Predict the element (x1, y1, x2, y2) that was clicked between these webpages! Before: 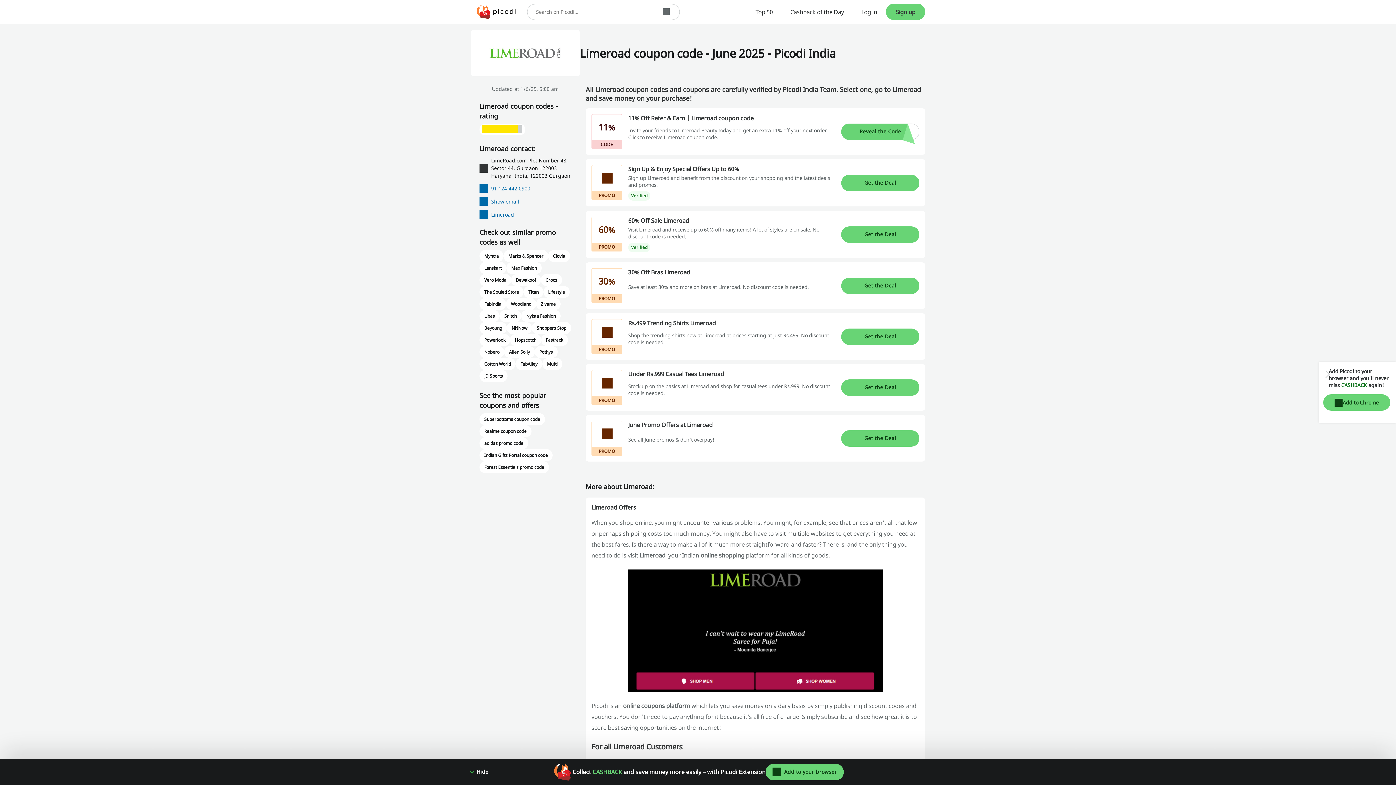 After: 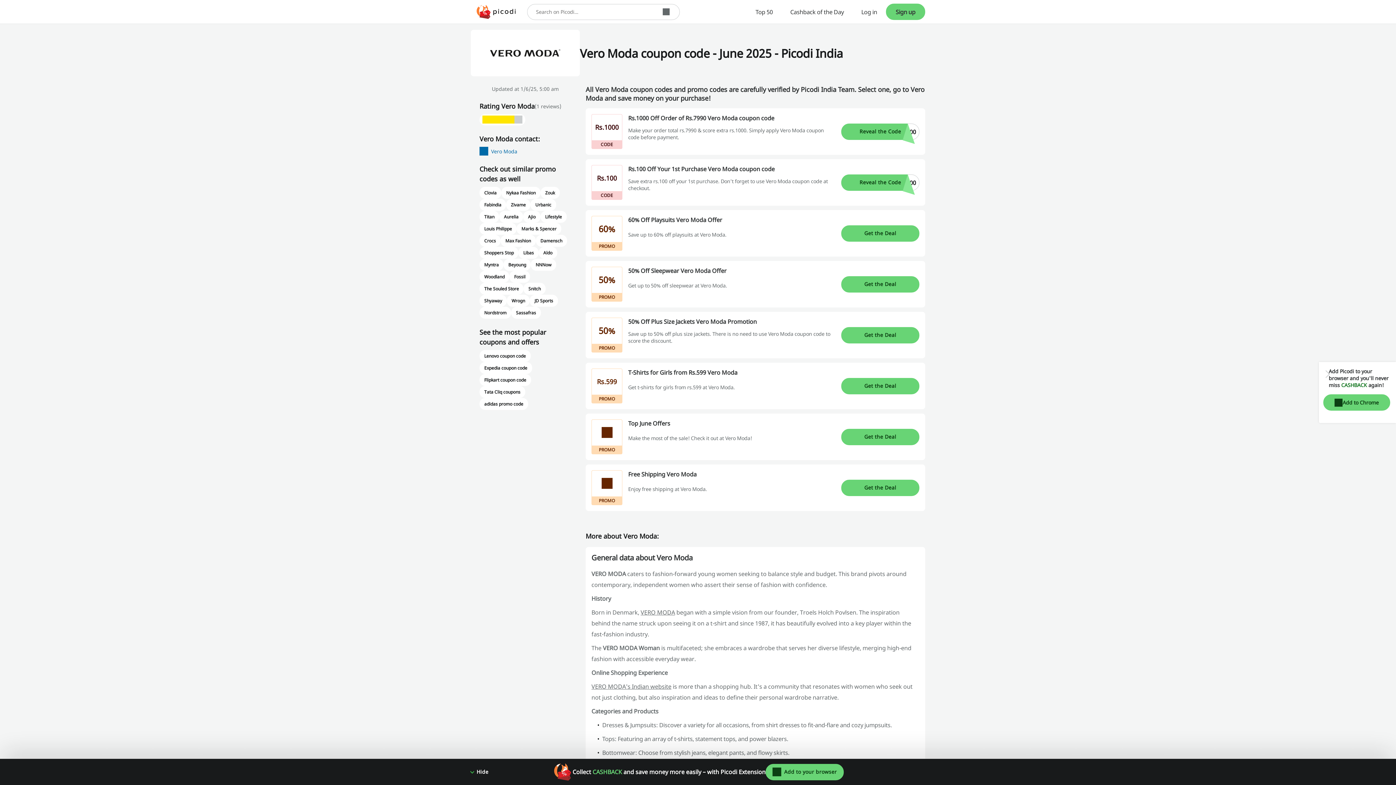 Action: label: Vero Moda bbox: (479, 274, 511, 286)